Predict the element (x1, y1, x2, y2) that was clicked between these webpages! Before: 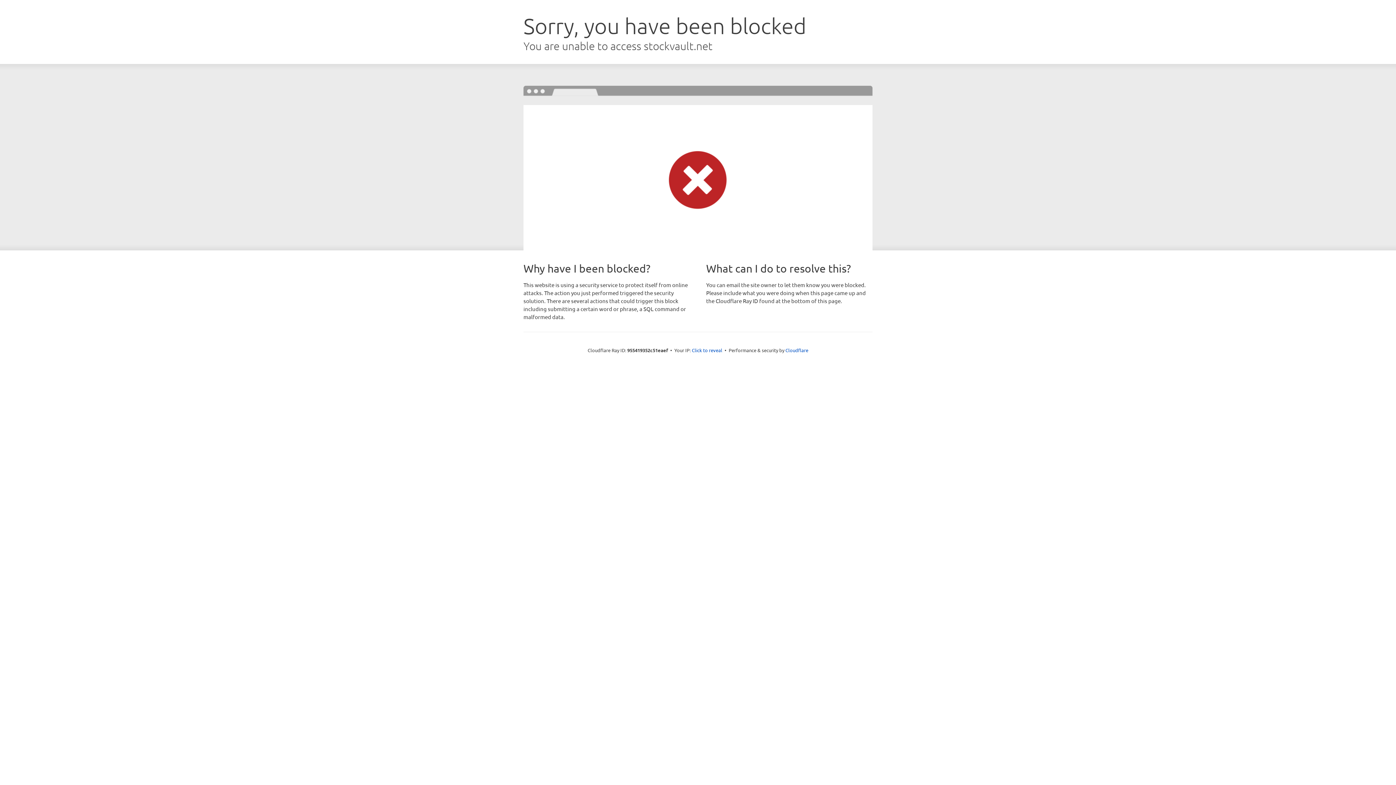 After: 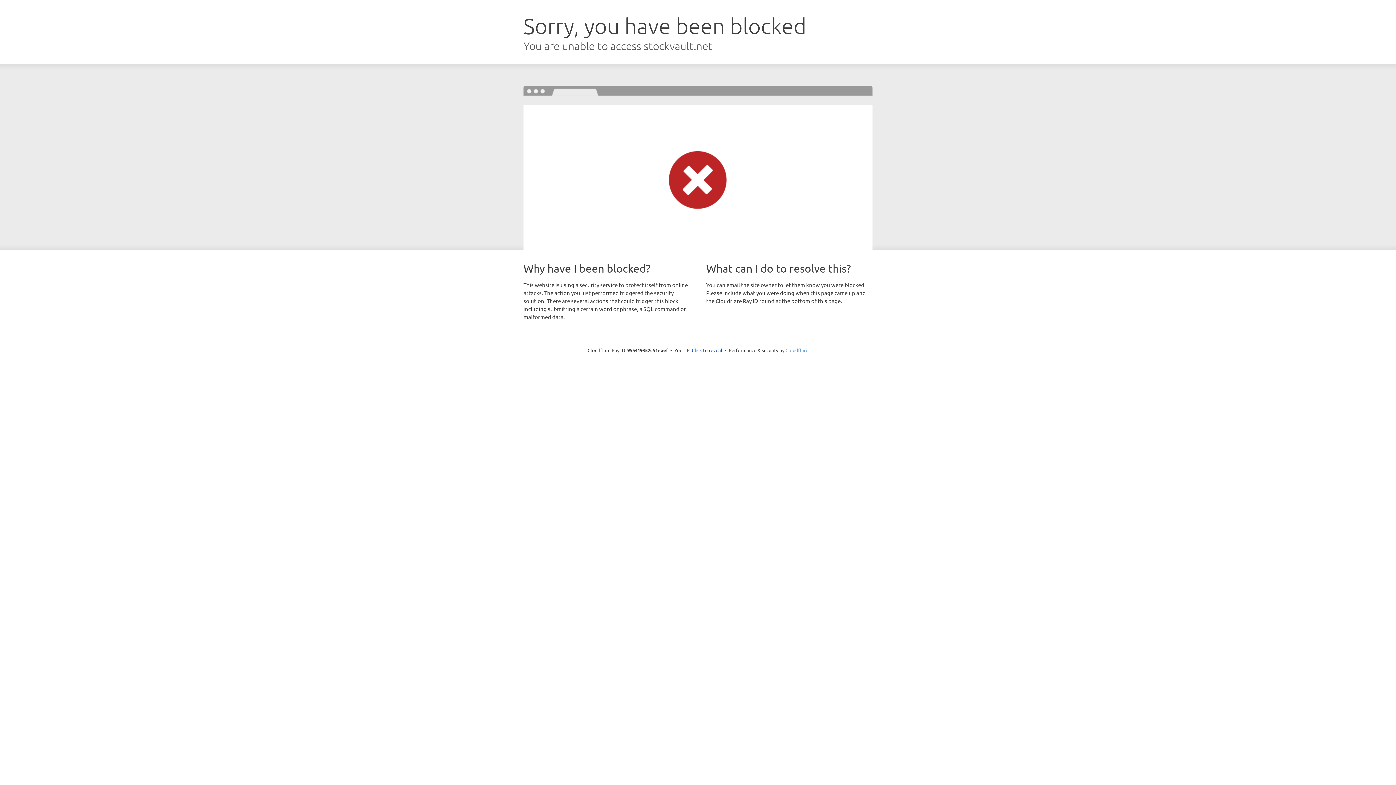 Action: bbox: (785, 347, 808, 353) label: Cloudflare